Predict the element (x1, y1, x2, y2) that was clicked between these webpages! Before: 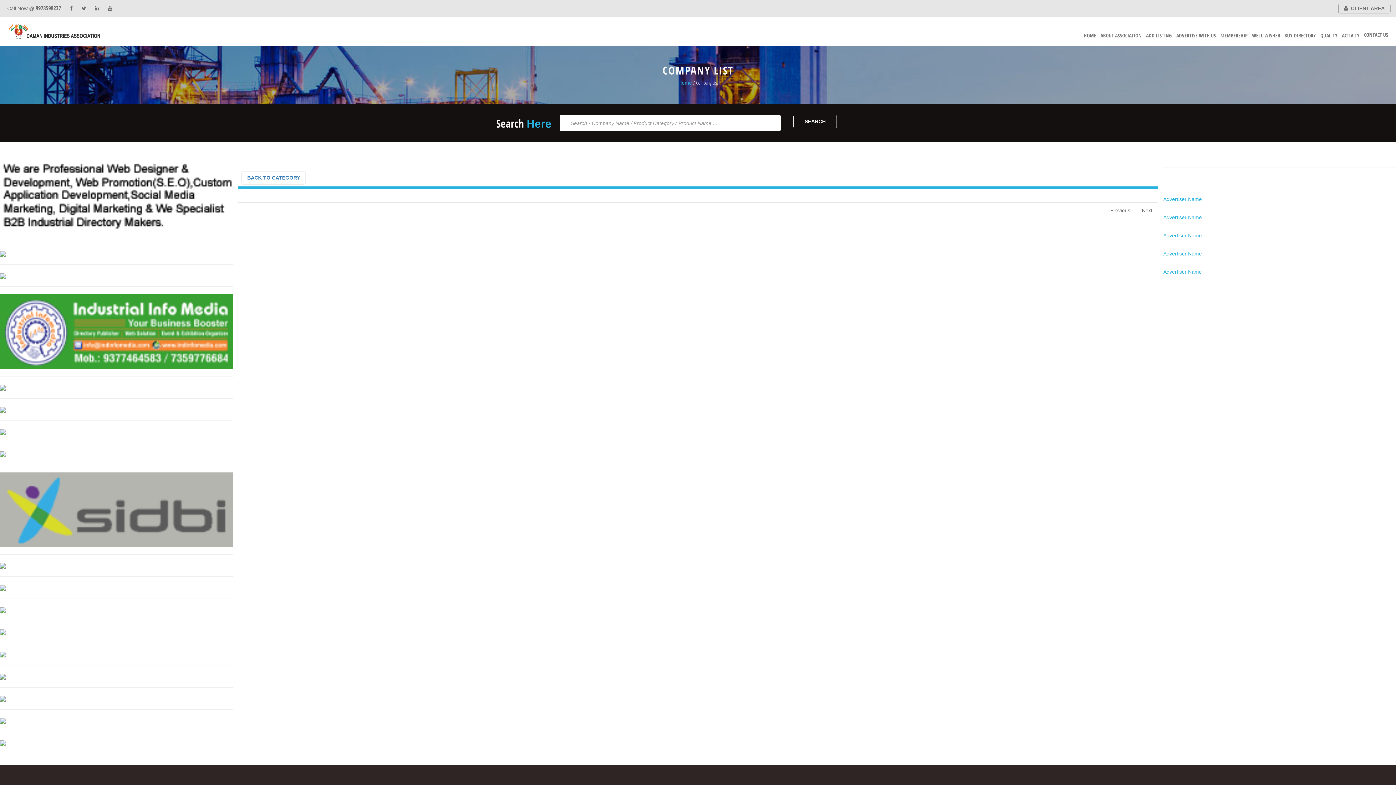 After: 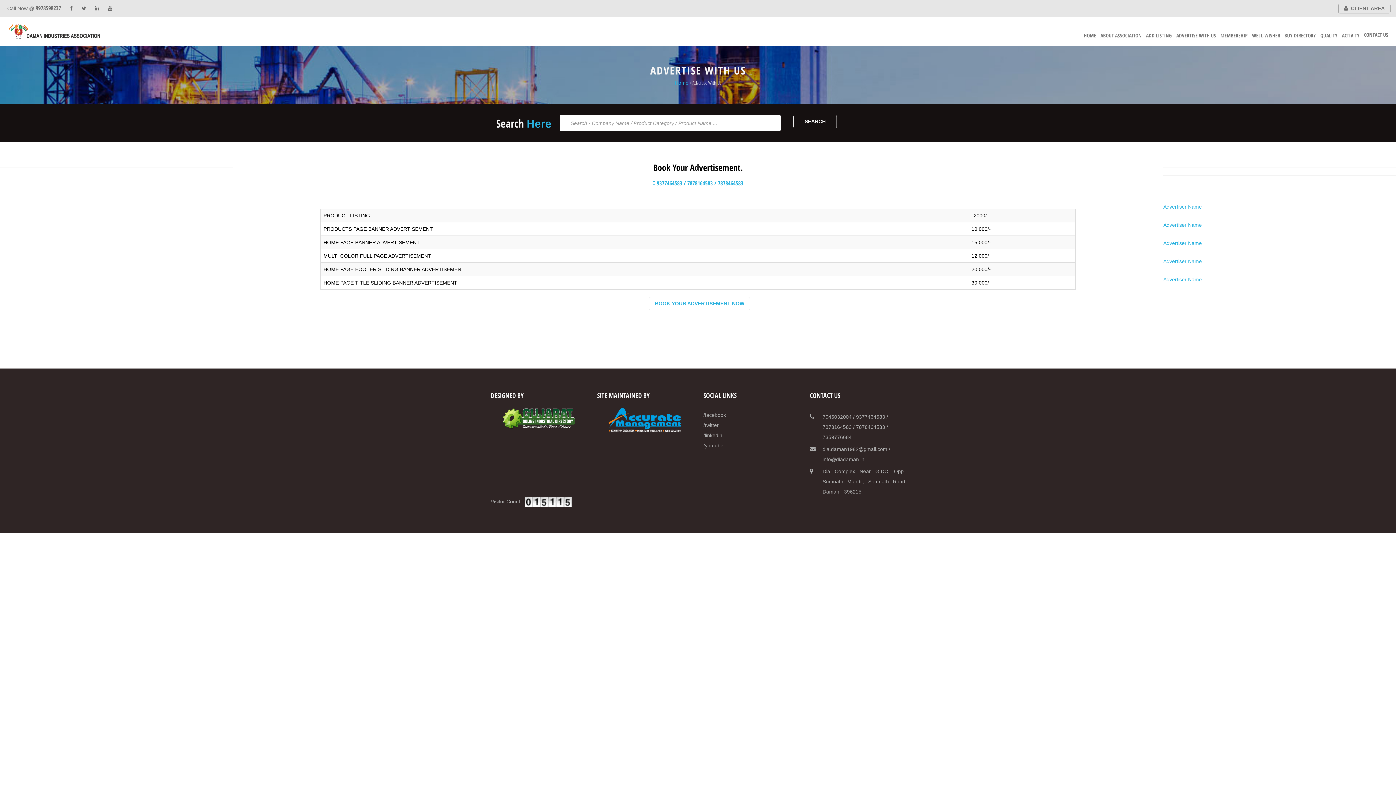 Action: label: ADVERTISE WITH US bbox: (1174, 30, 1218, 40)